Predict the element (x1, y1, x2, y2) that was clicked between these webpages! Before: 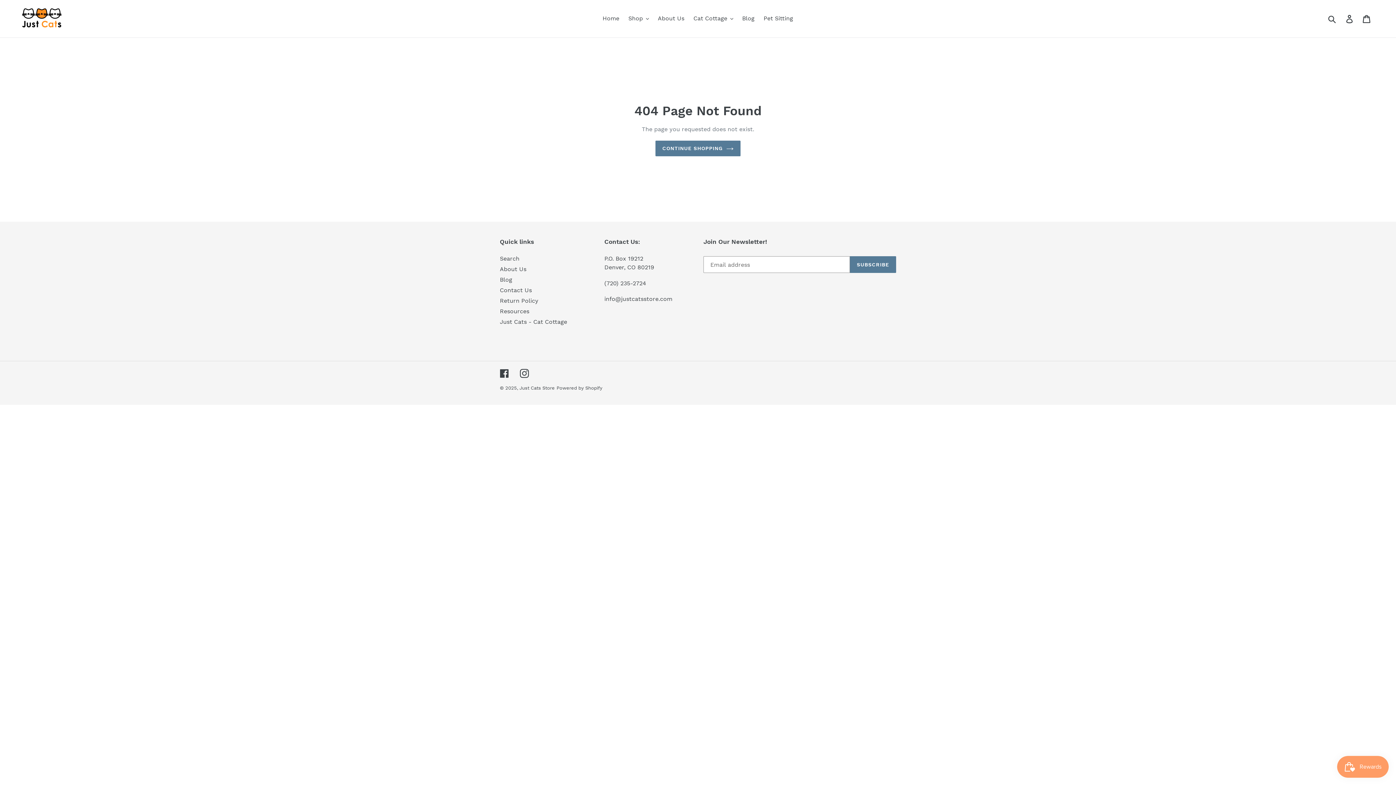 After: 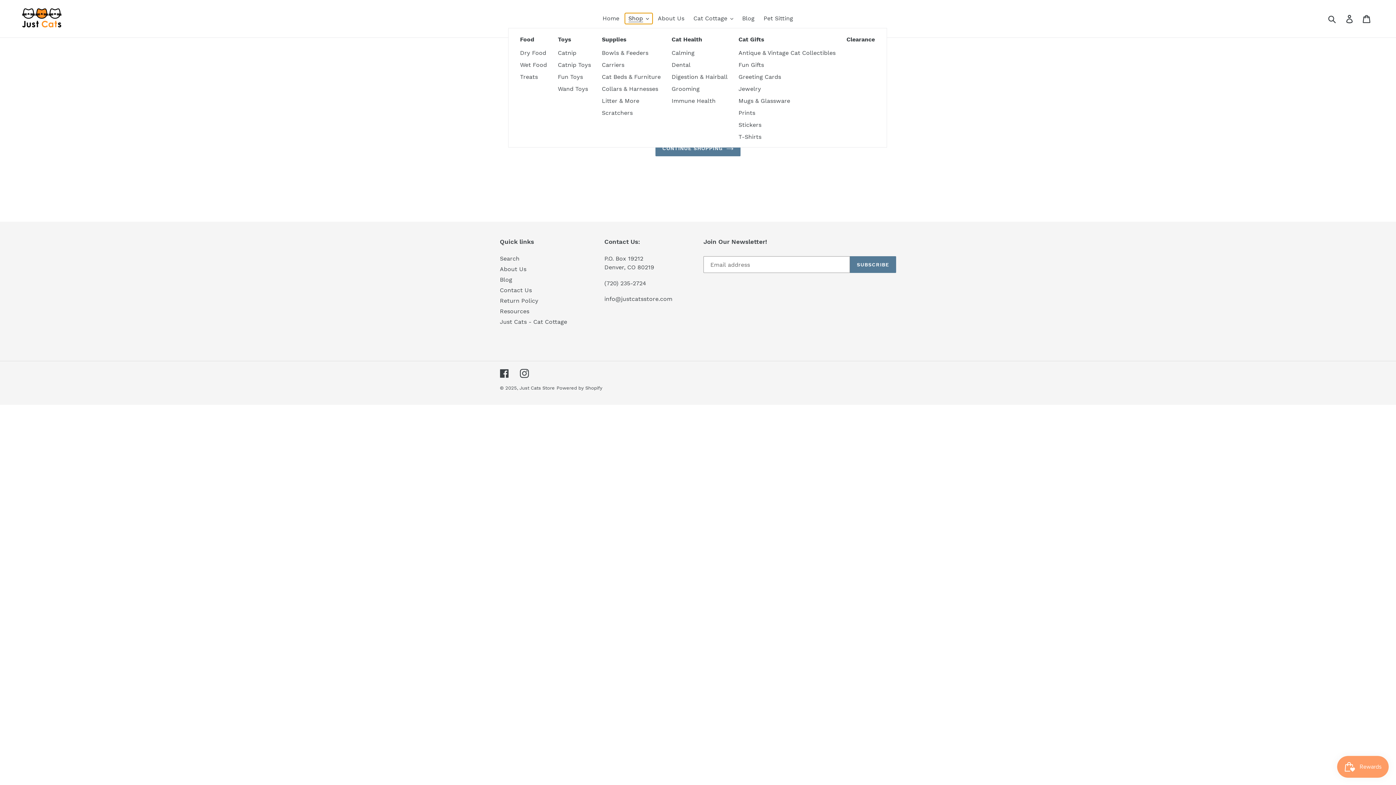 Action: bbox: (624, 13, 652, 24) label: Shop